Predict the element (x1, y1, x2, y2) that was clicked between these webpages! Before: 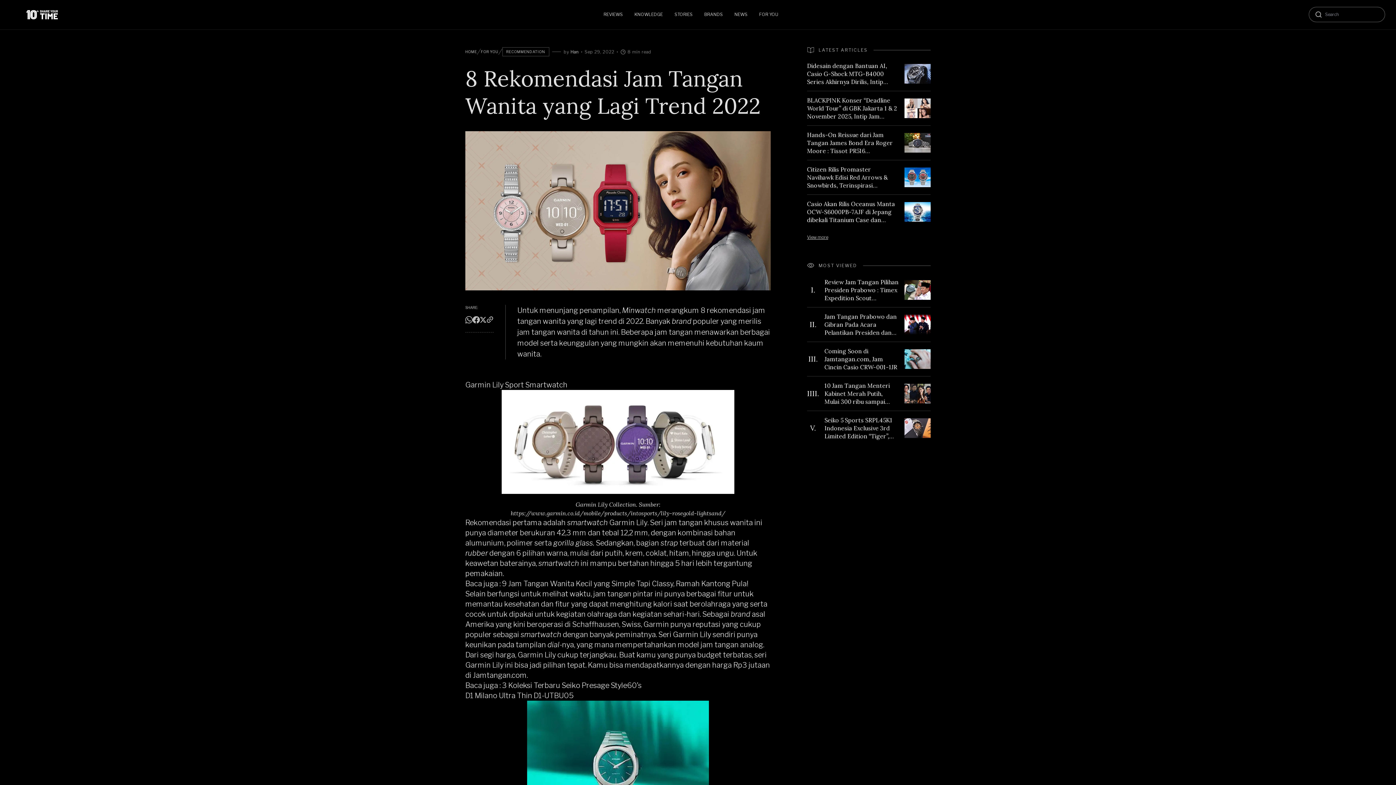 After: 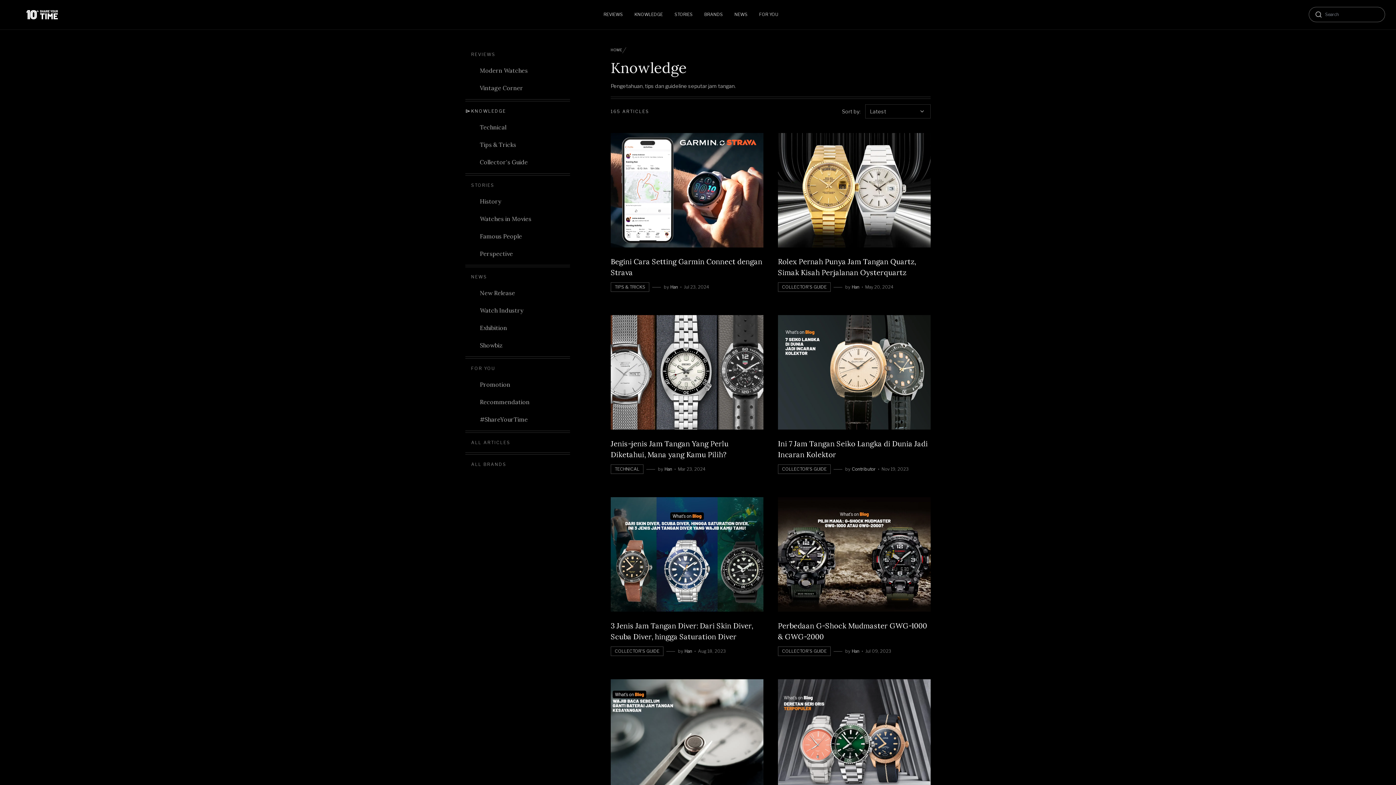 Action: label: KNOWLEDGE bbox: (634, 10, 663, 19)